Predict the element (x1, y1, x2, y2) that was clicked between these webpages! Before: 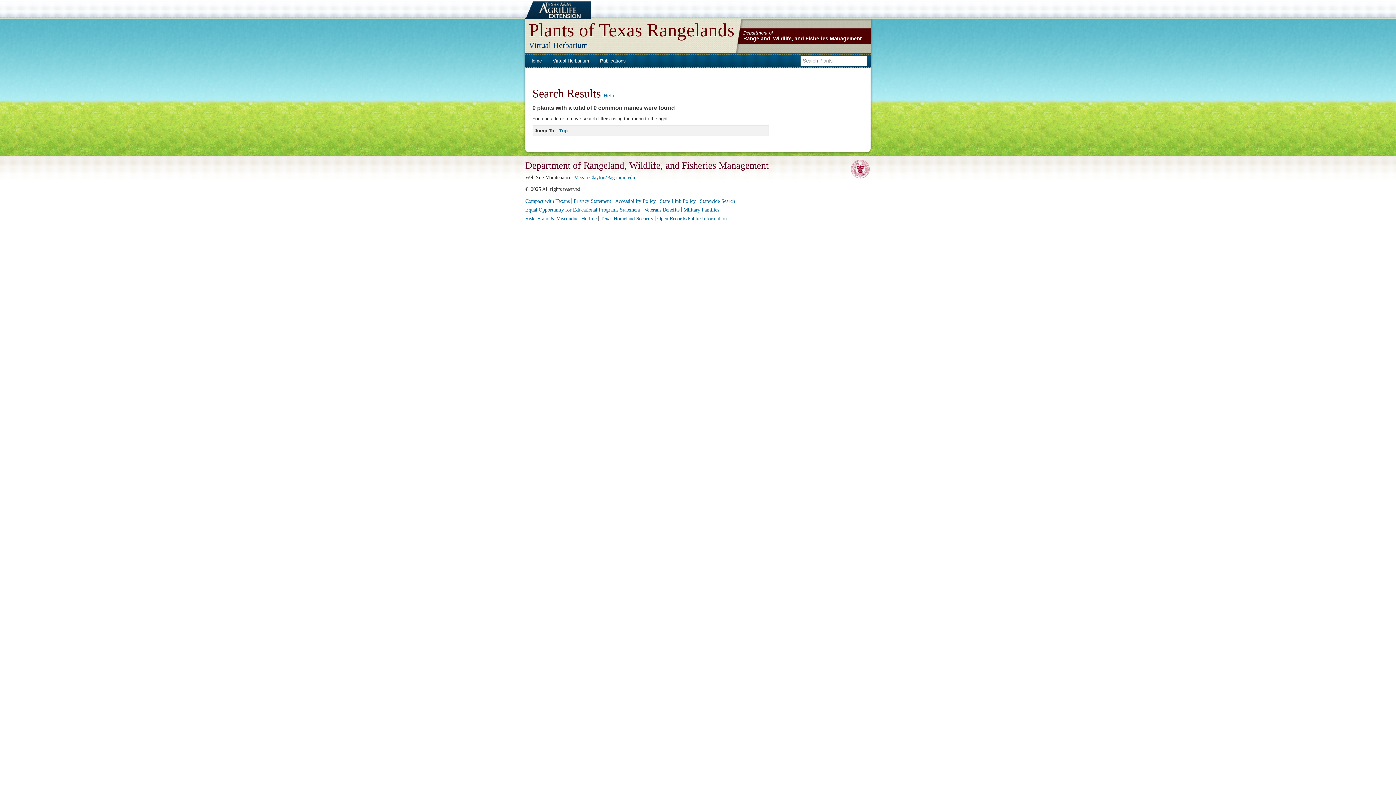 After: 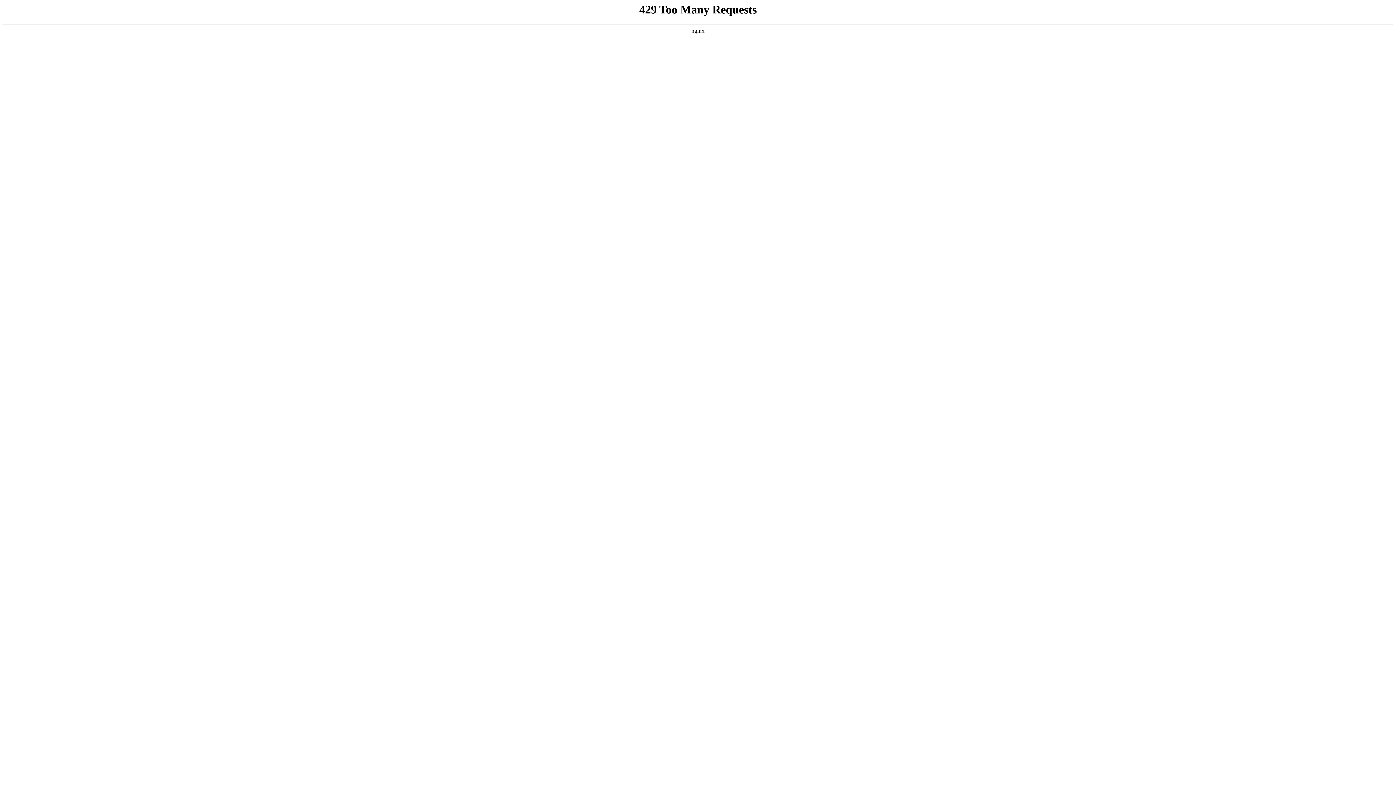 Action: label: Compact with Texans bbox: (525, 198, 569, 204)